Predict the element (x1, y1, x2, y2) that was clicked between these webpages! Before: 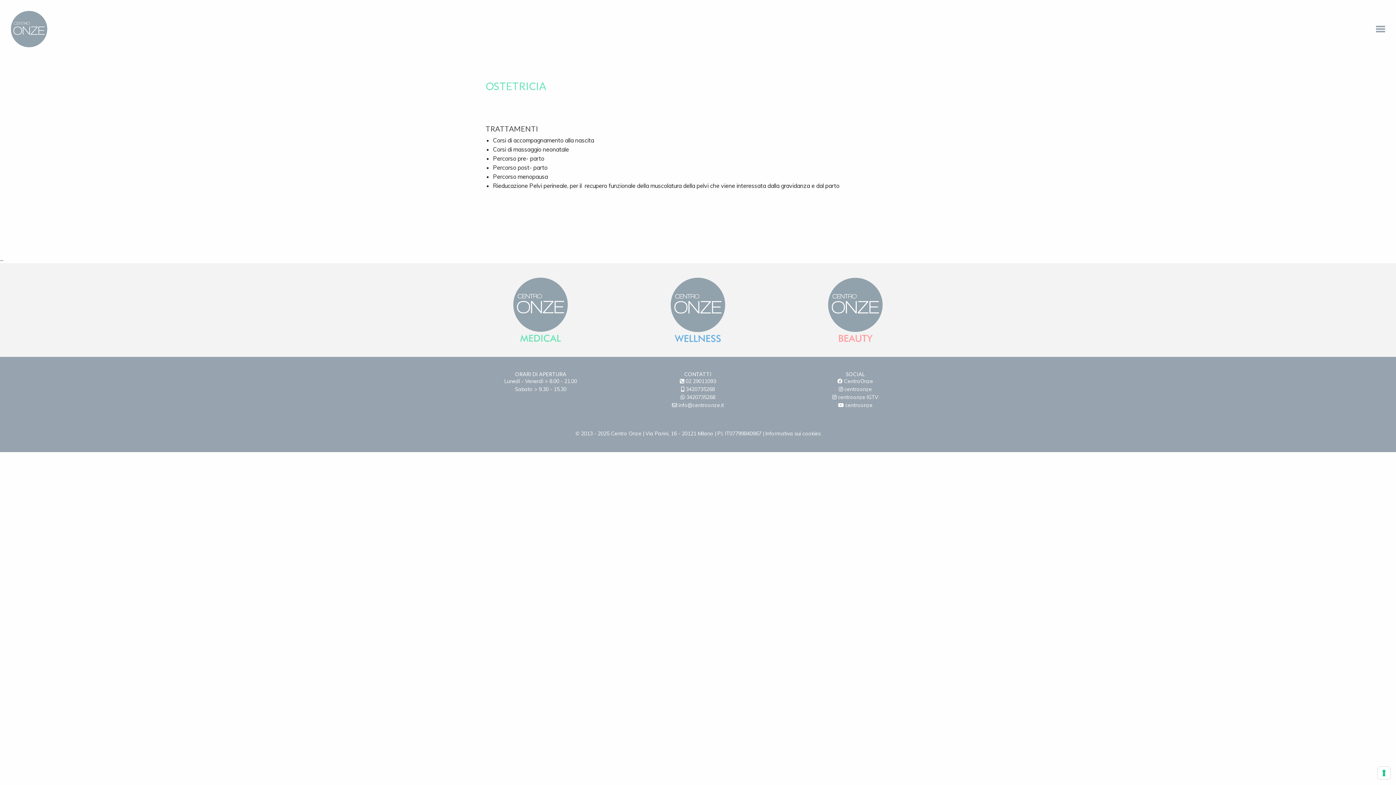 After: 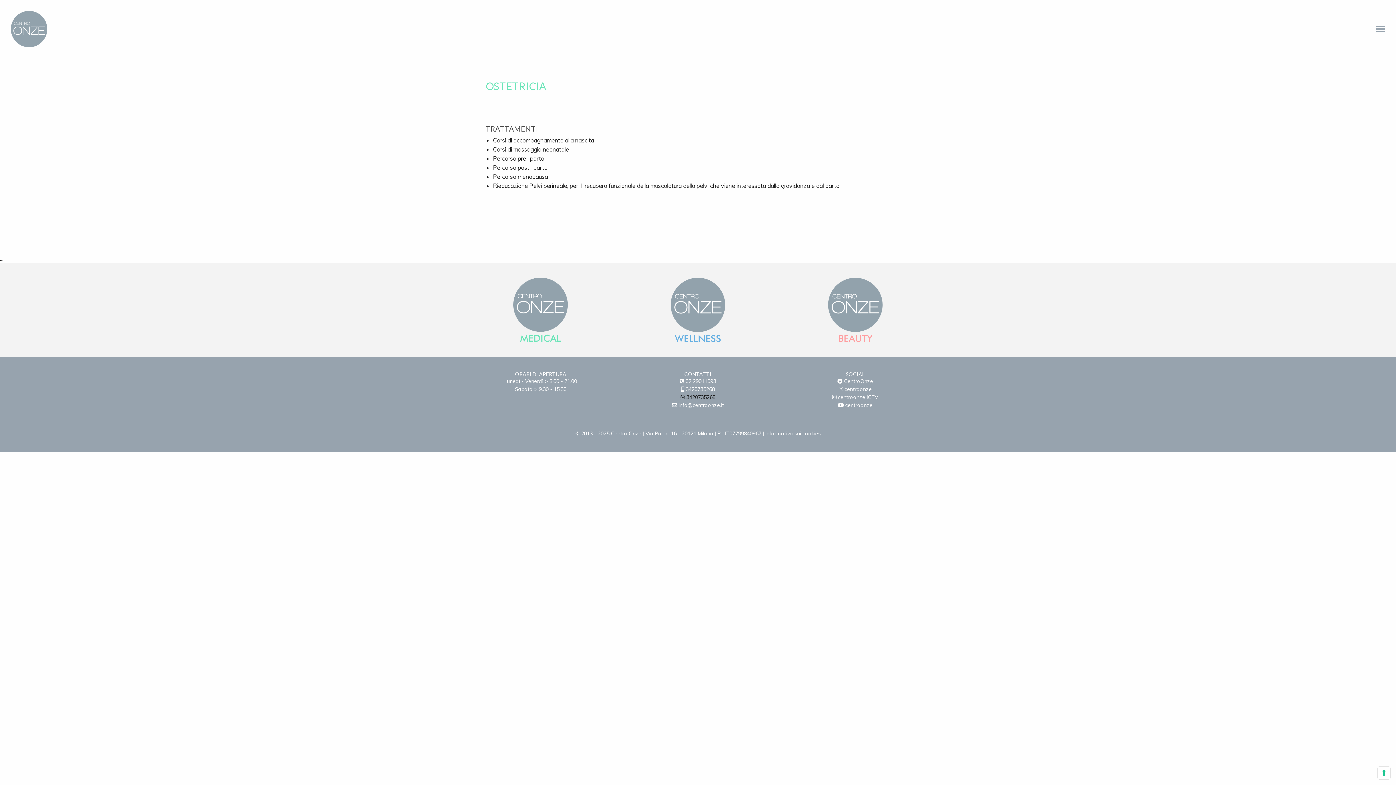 Action: label:  3420735268 bbox: (680, 394, 715, 400)